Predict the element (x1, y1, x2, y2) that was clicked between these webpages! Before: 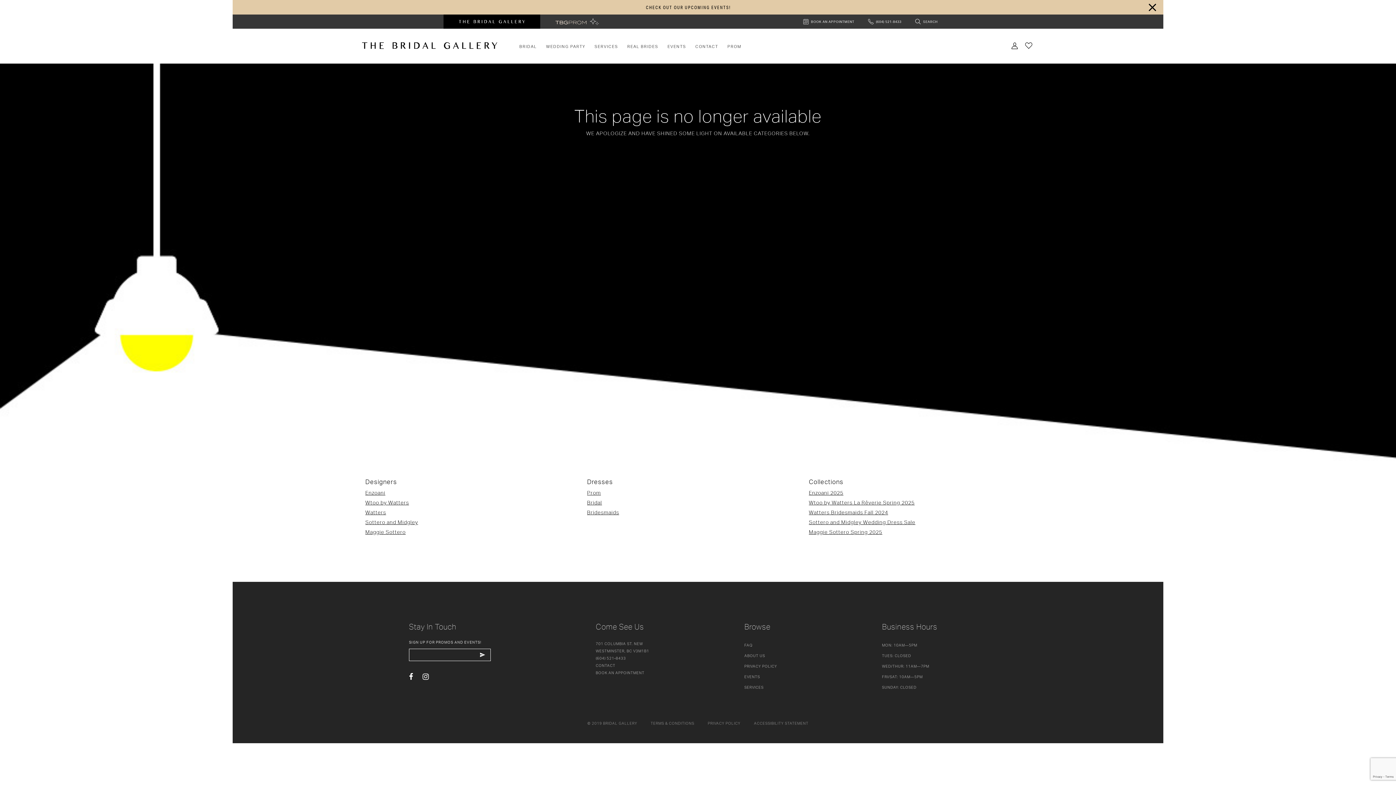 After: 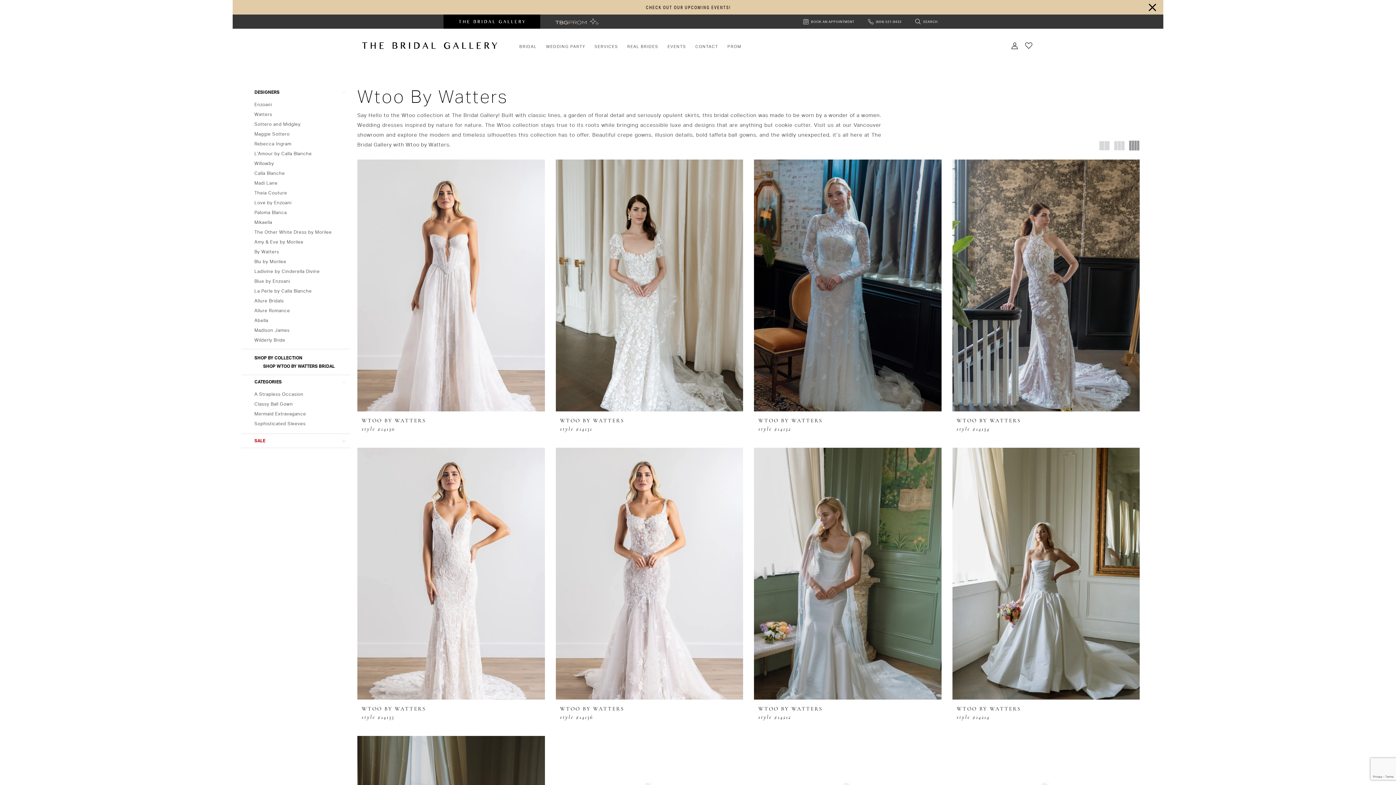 Action: bbox: (365, 499, 409, 505) label: Wtoo by Watters